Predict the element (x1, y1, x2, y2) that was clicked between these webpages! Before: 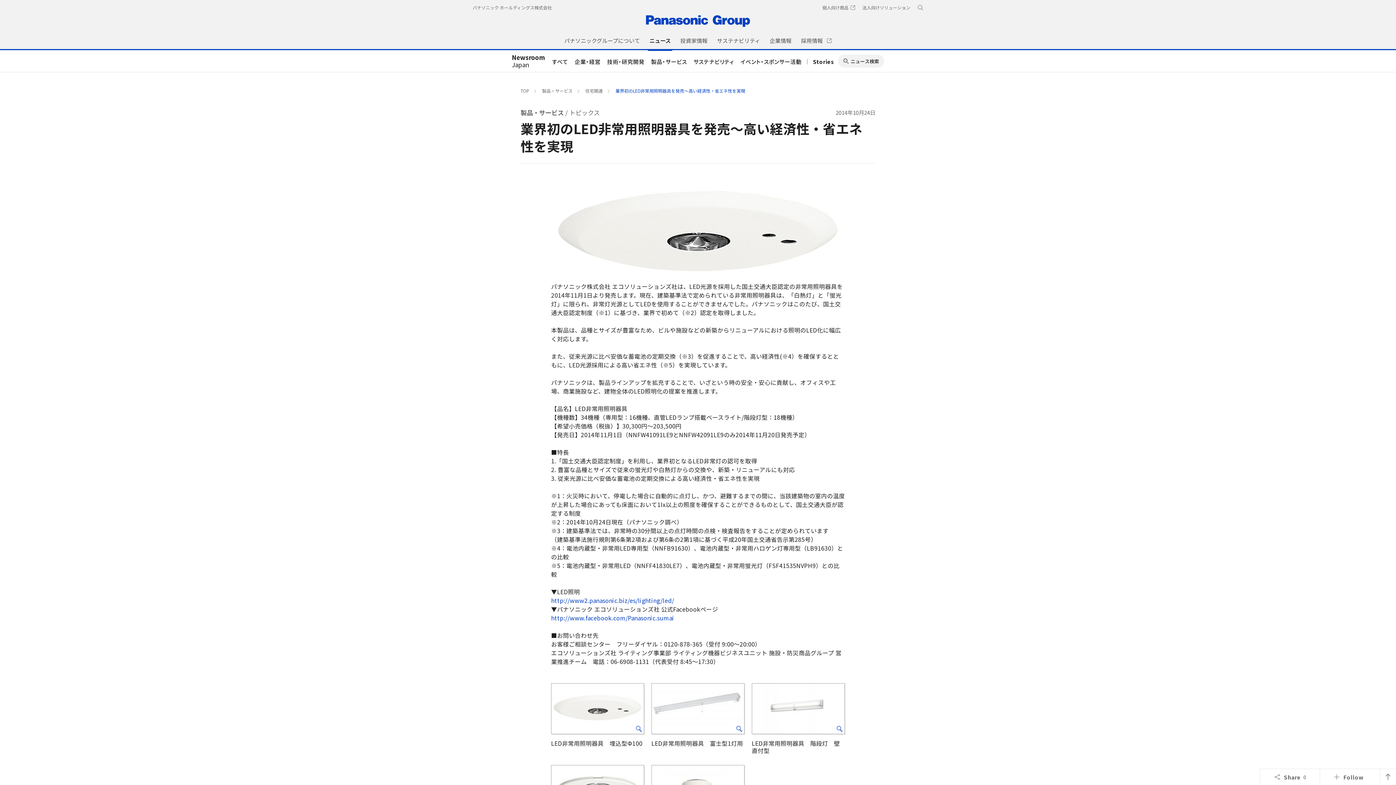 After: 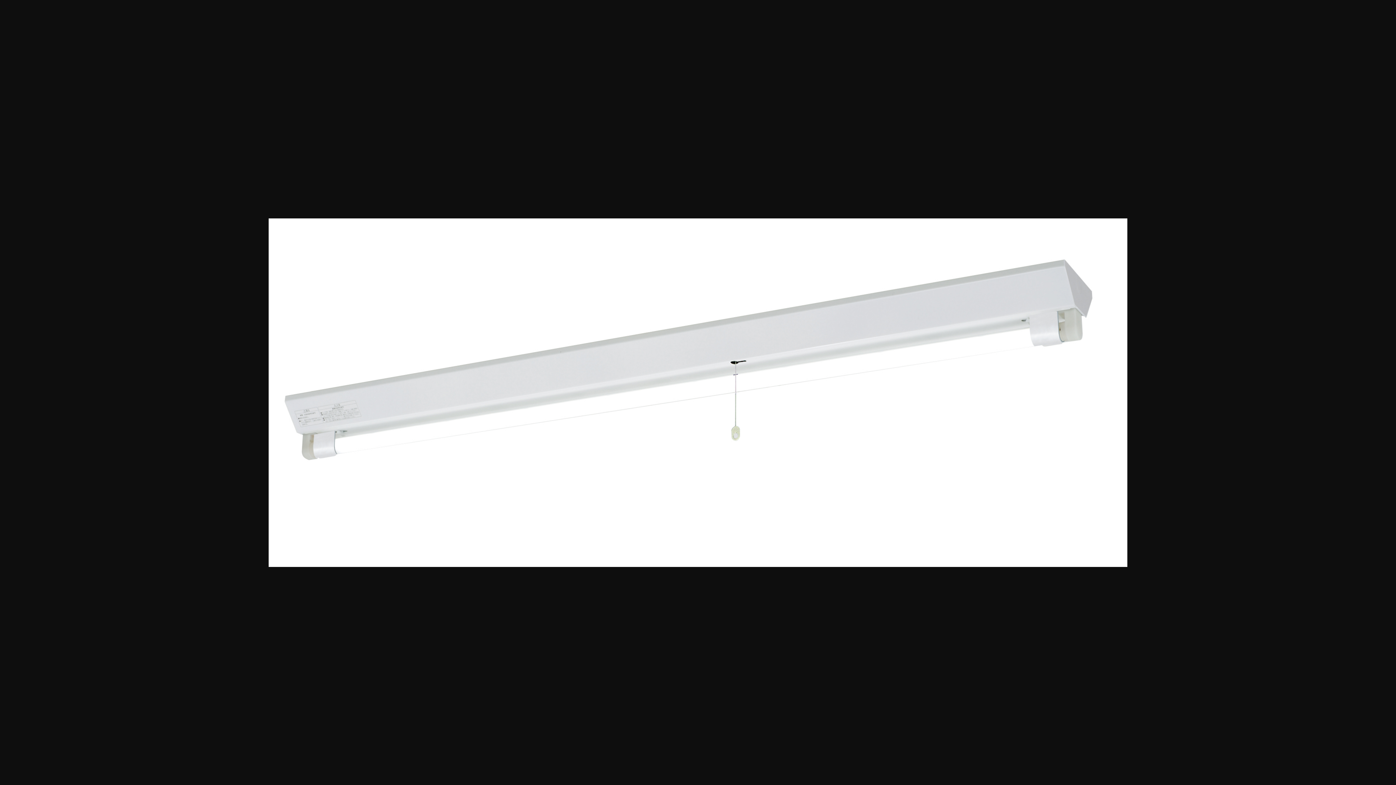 Action: bbox: (652, 684, 744, 730)